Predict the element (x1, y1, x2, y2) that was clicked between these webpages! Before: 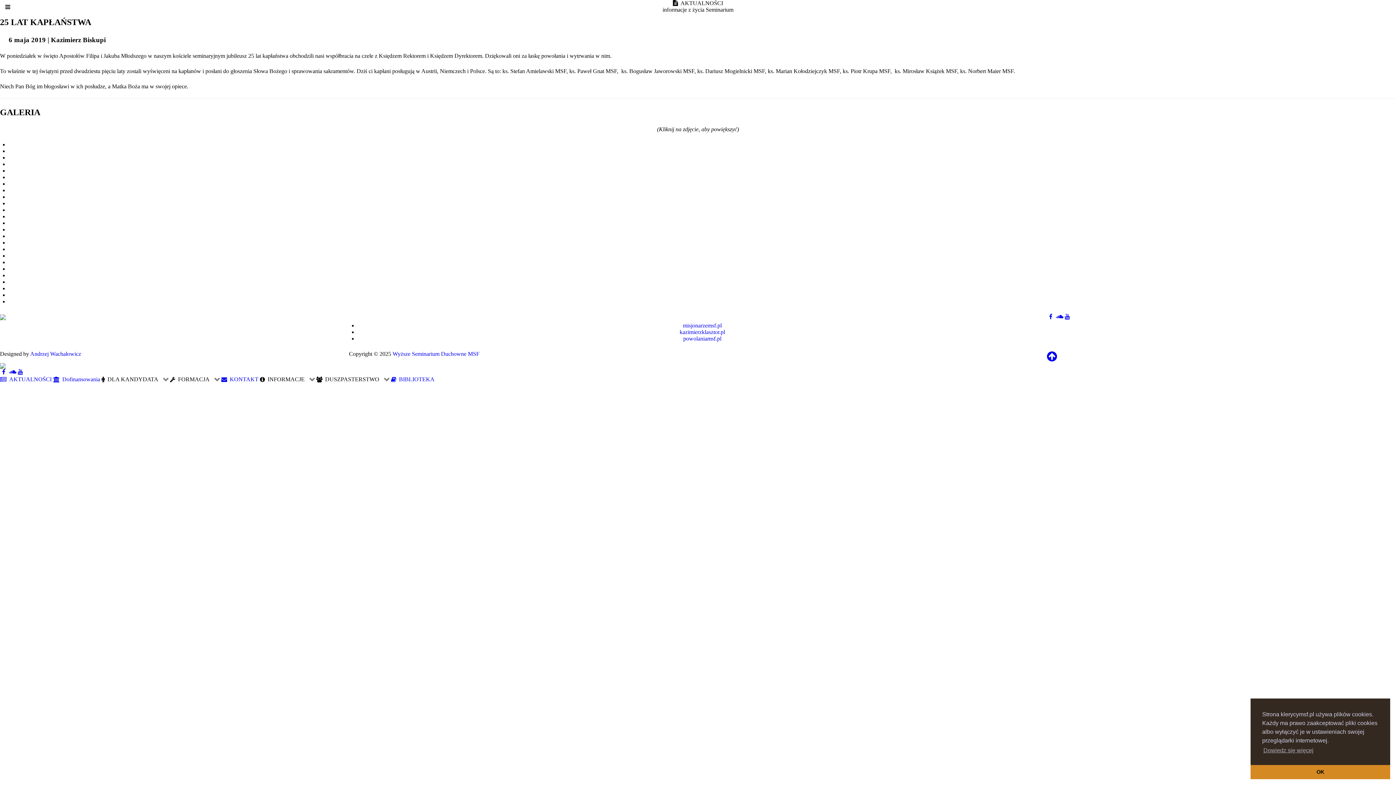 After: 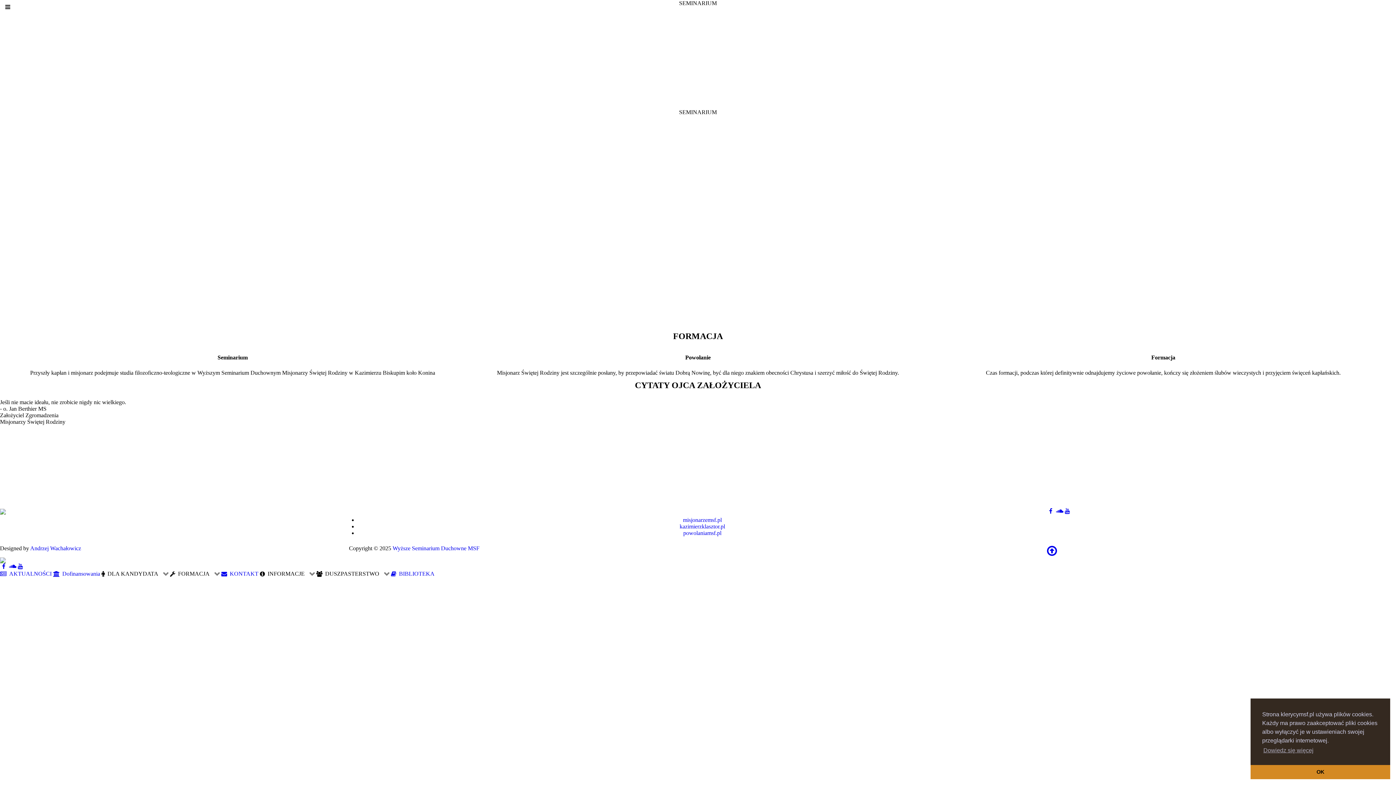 Action: bbox: (0, 362, 5, 368)